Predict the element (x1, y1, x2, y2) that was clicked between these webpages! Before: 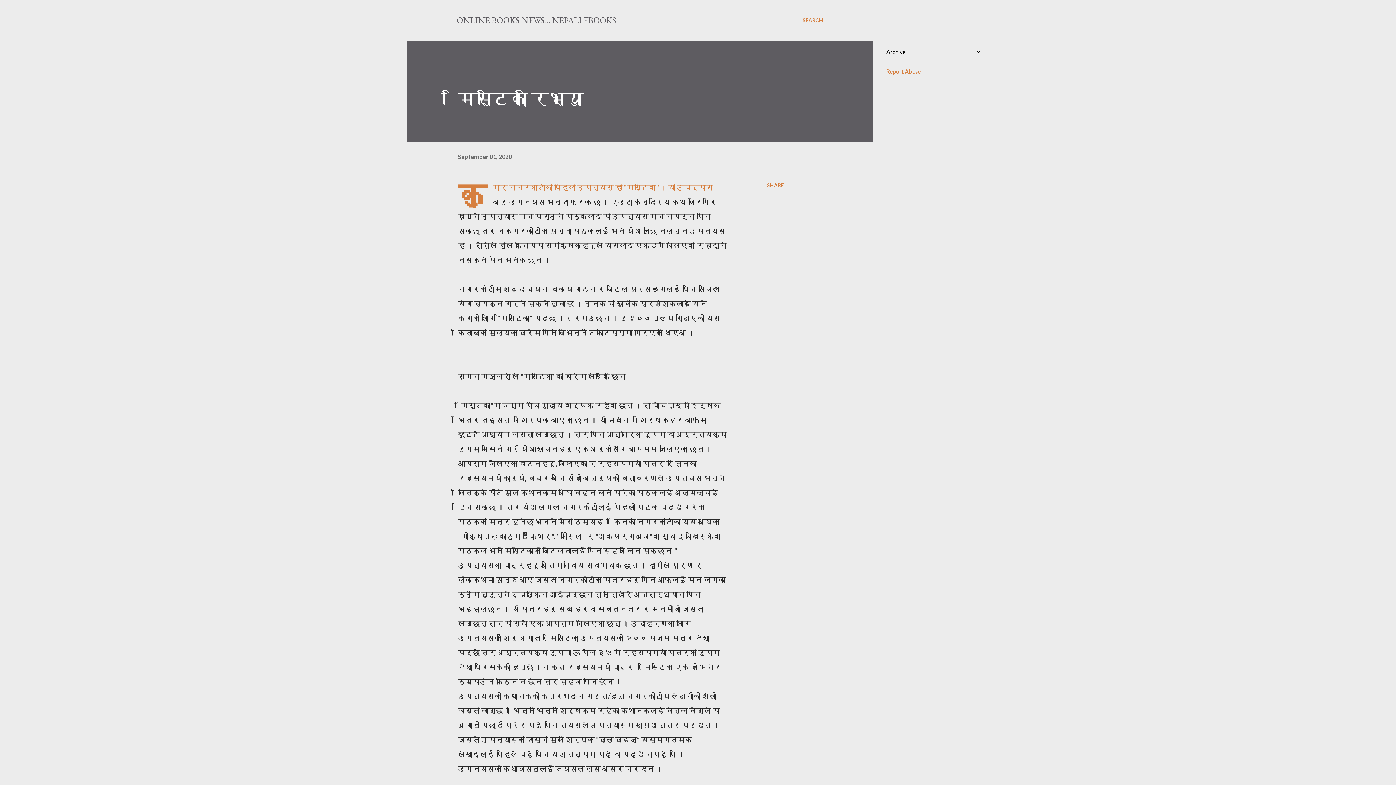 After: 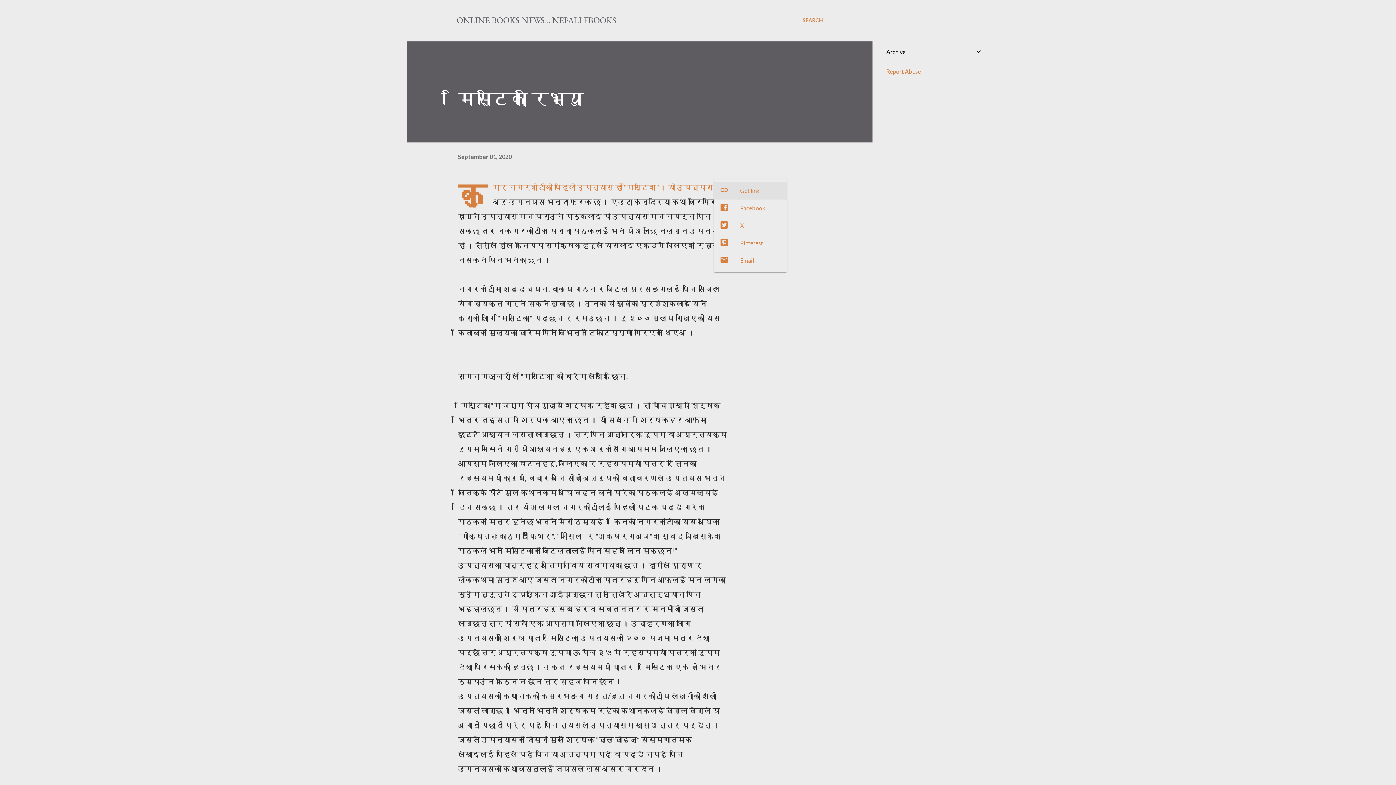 Action: bbox: (764, 179, 786, 191) label: Share